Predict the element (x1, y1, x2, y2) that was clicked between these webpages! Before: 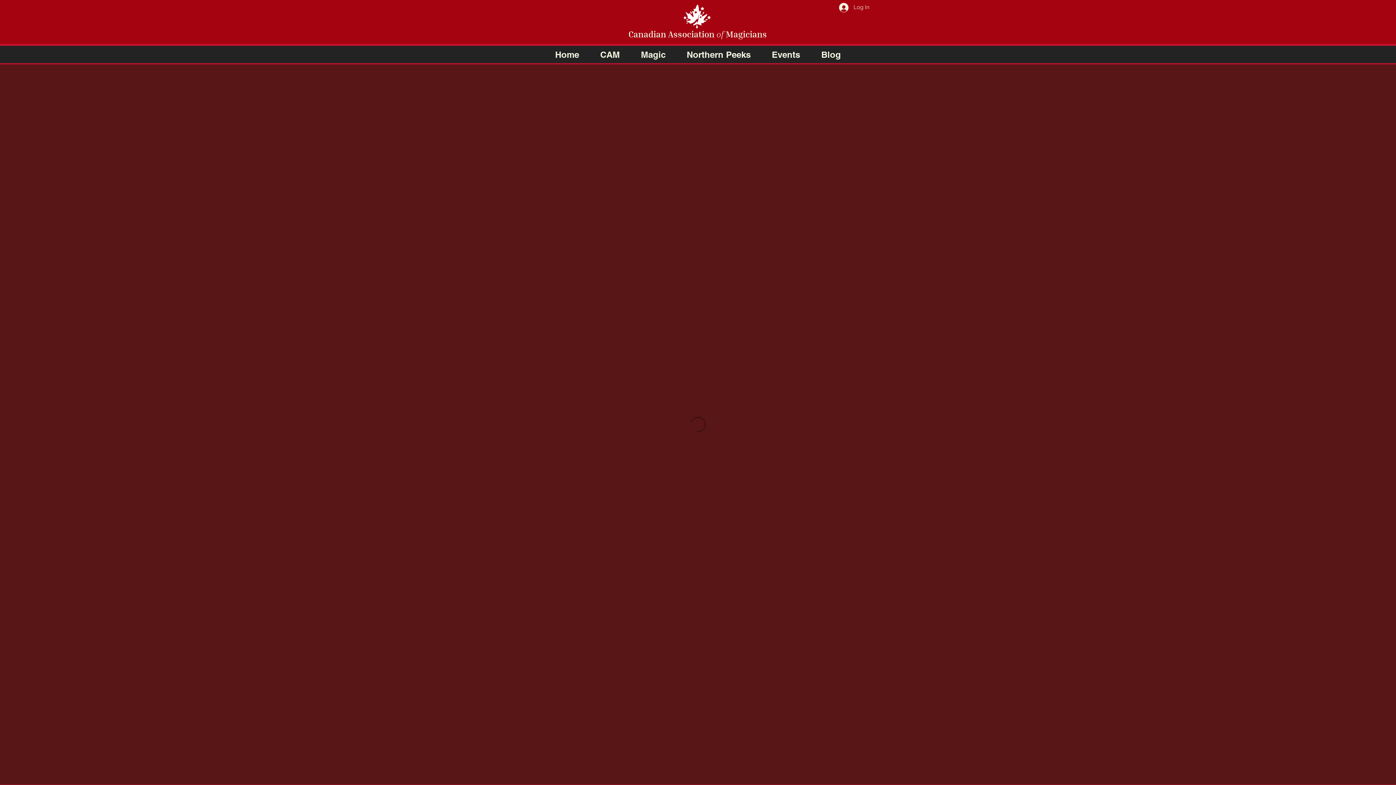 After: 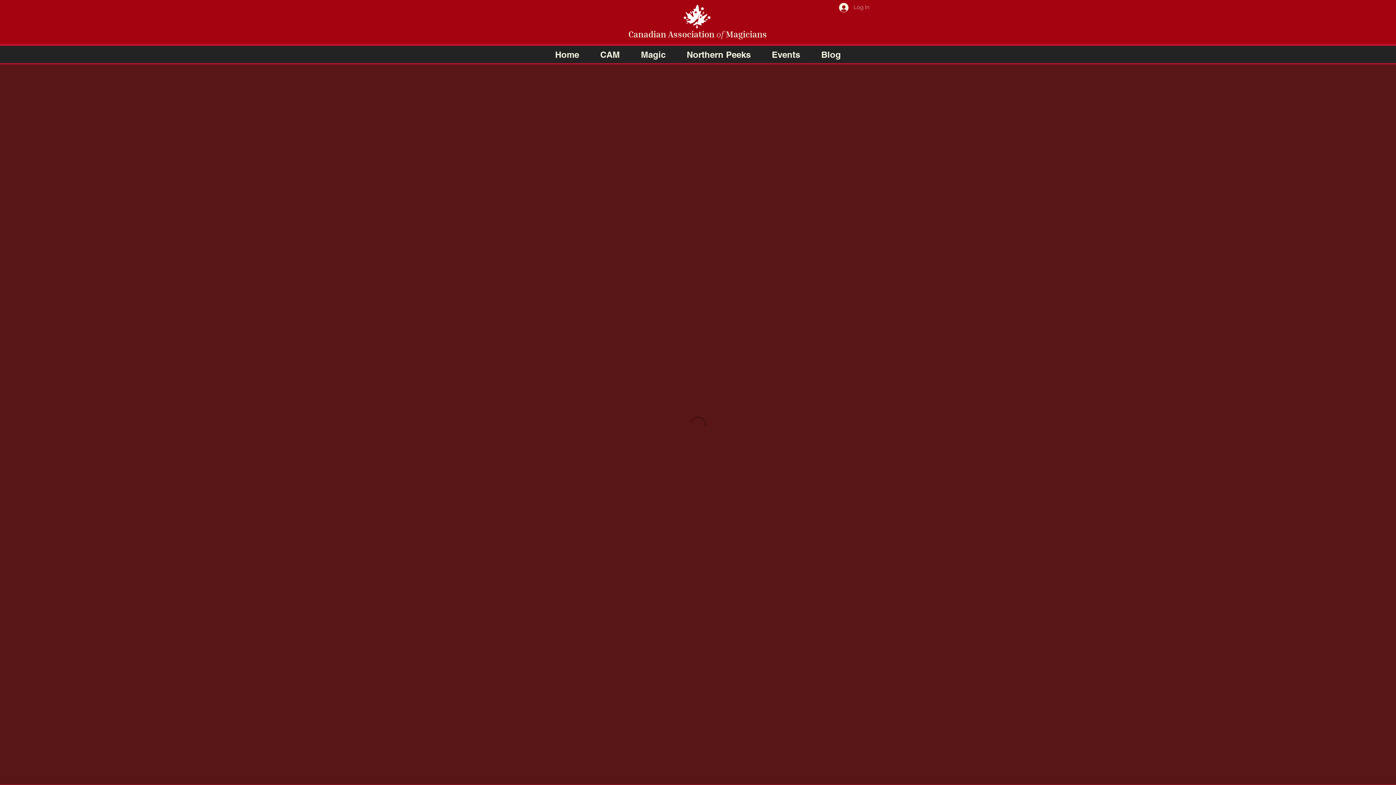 Action: bbox: (834, 0, 874, 14) label: Log In